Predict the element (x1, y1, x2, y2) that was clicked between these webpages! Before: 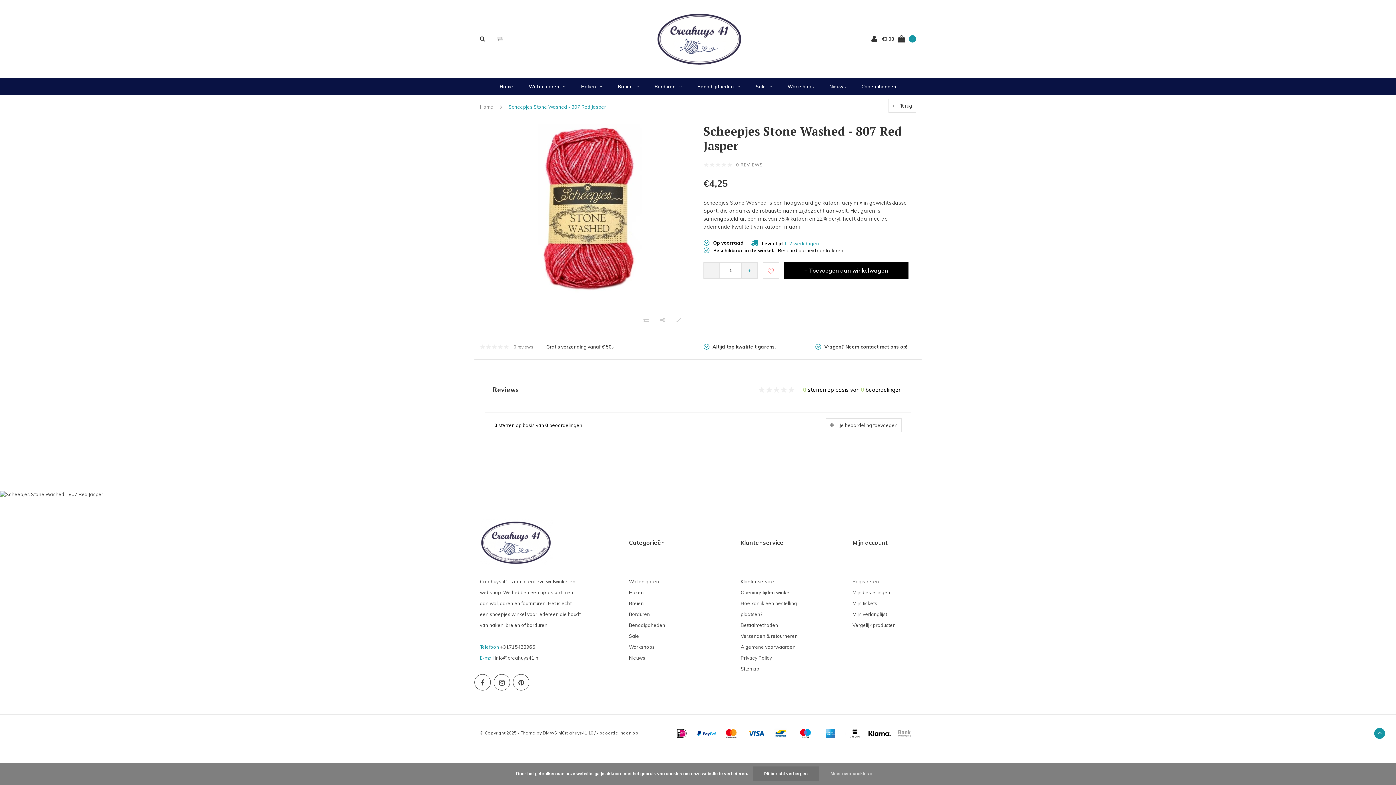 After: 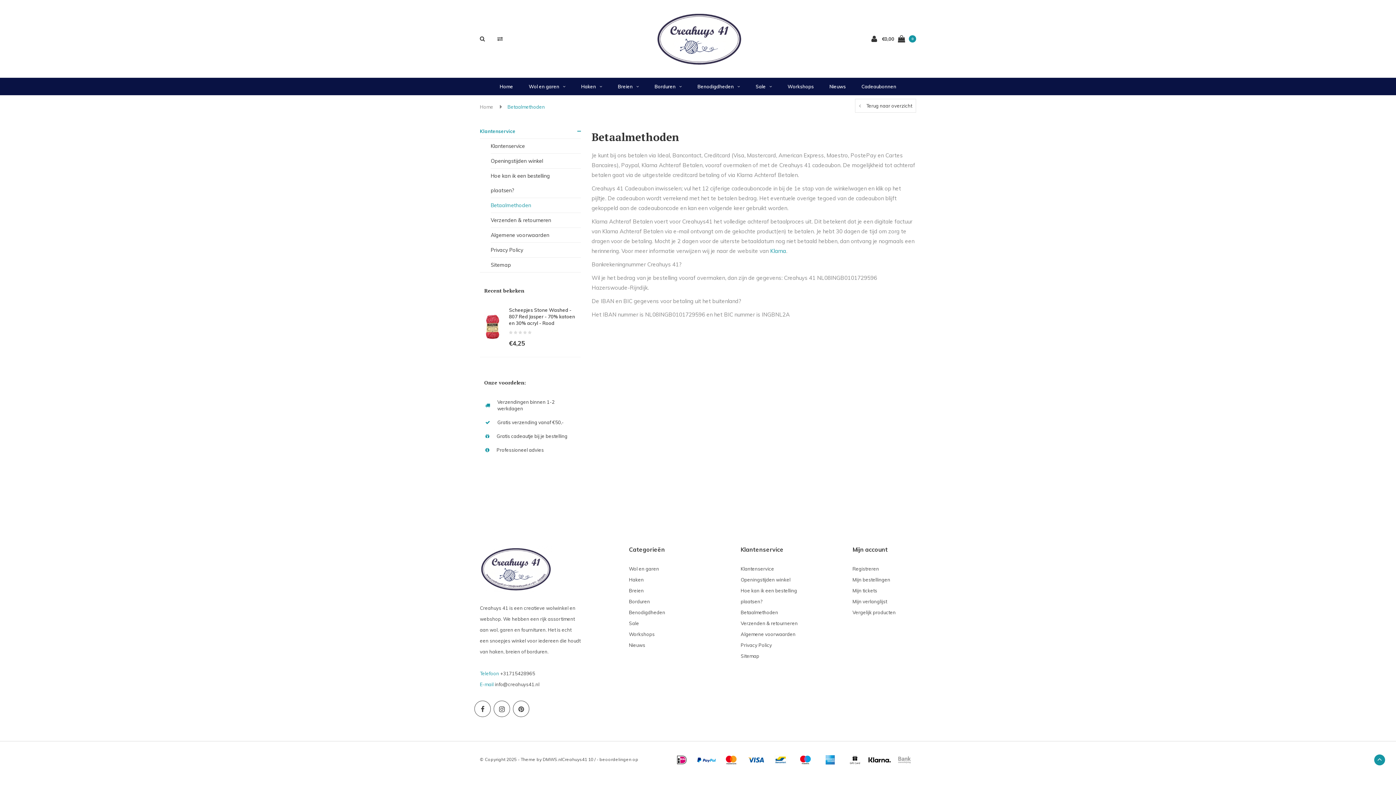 Action: label: Betaalmethoden bbox: (740, 622, 778, 628)